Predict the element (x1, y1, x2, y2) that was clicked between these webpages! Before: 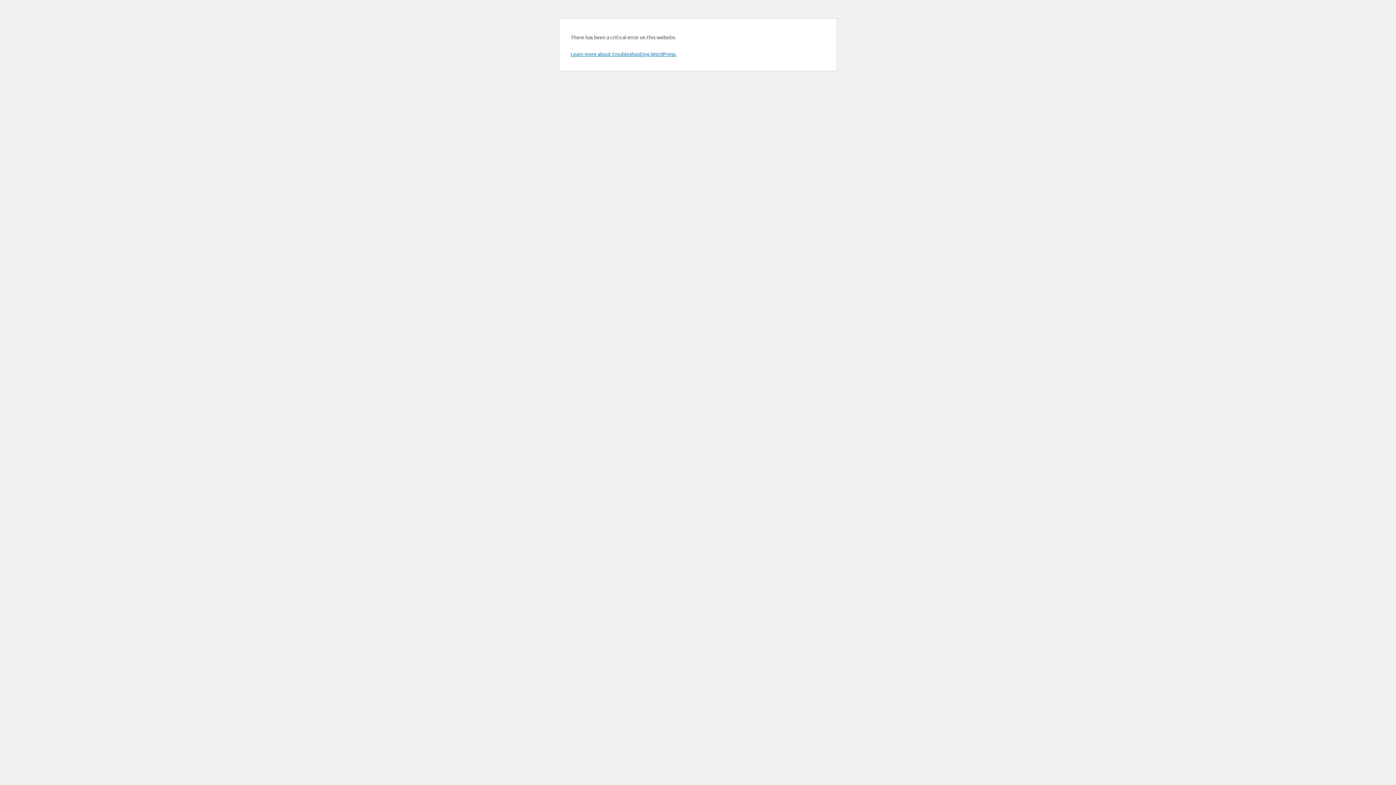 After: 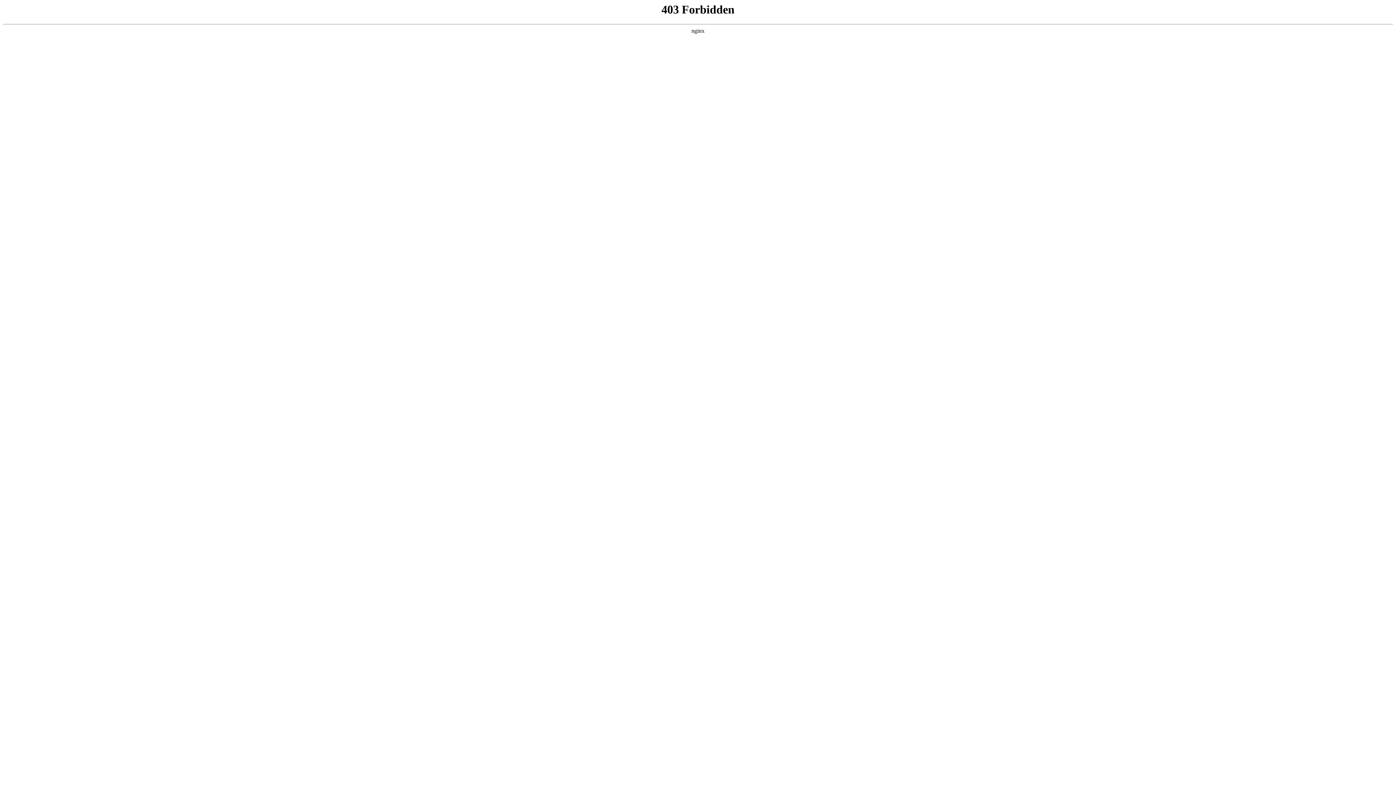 Action: label: Learn more about troubleshooting WordPress. bbox: (570, 50, 676, 57)